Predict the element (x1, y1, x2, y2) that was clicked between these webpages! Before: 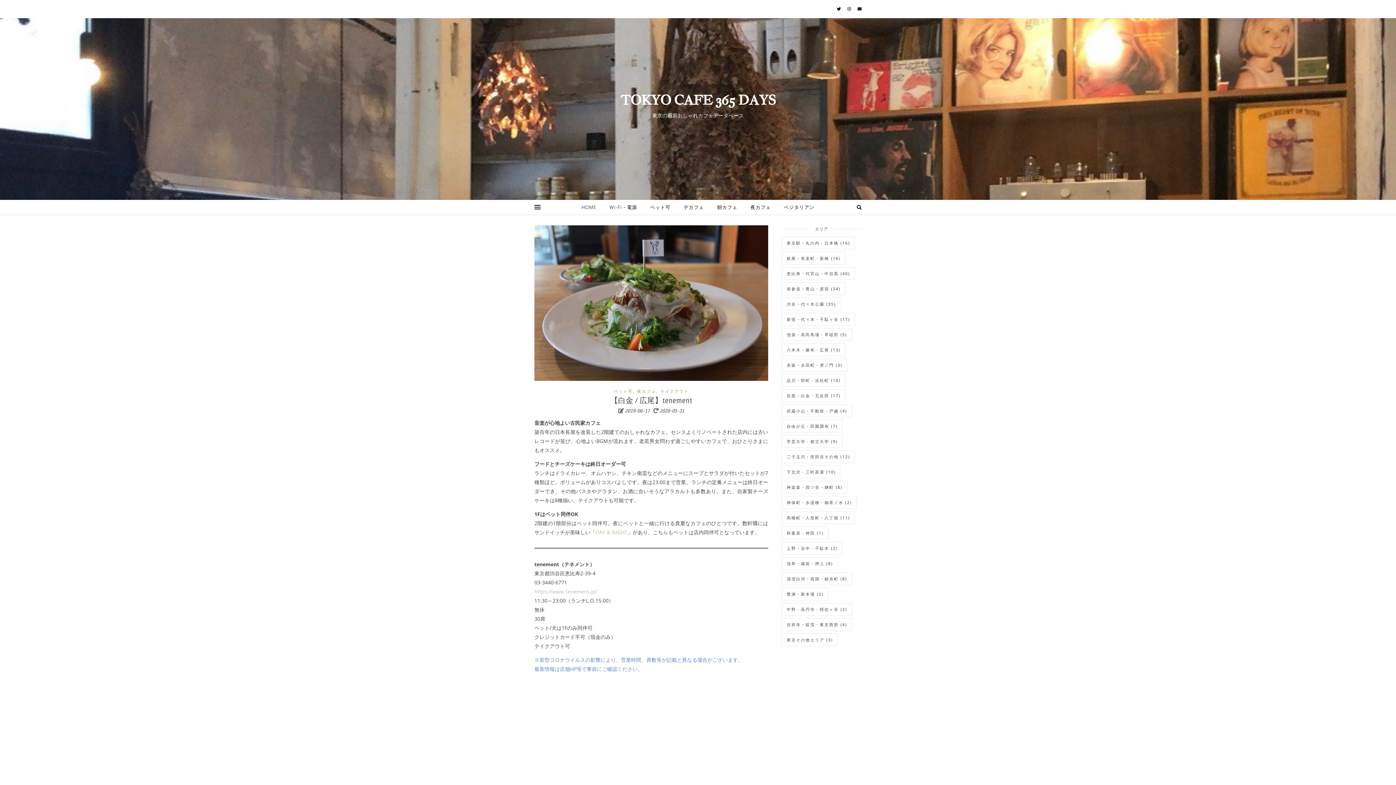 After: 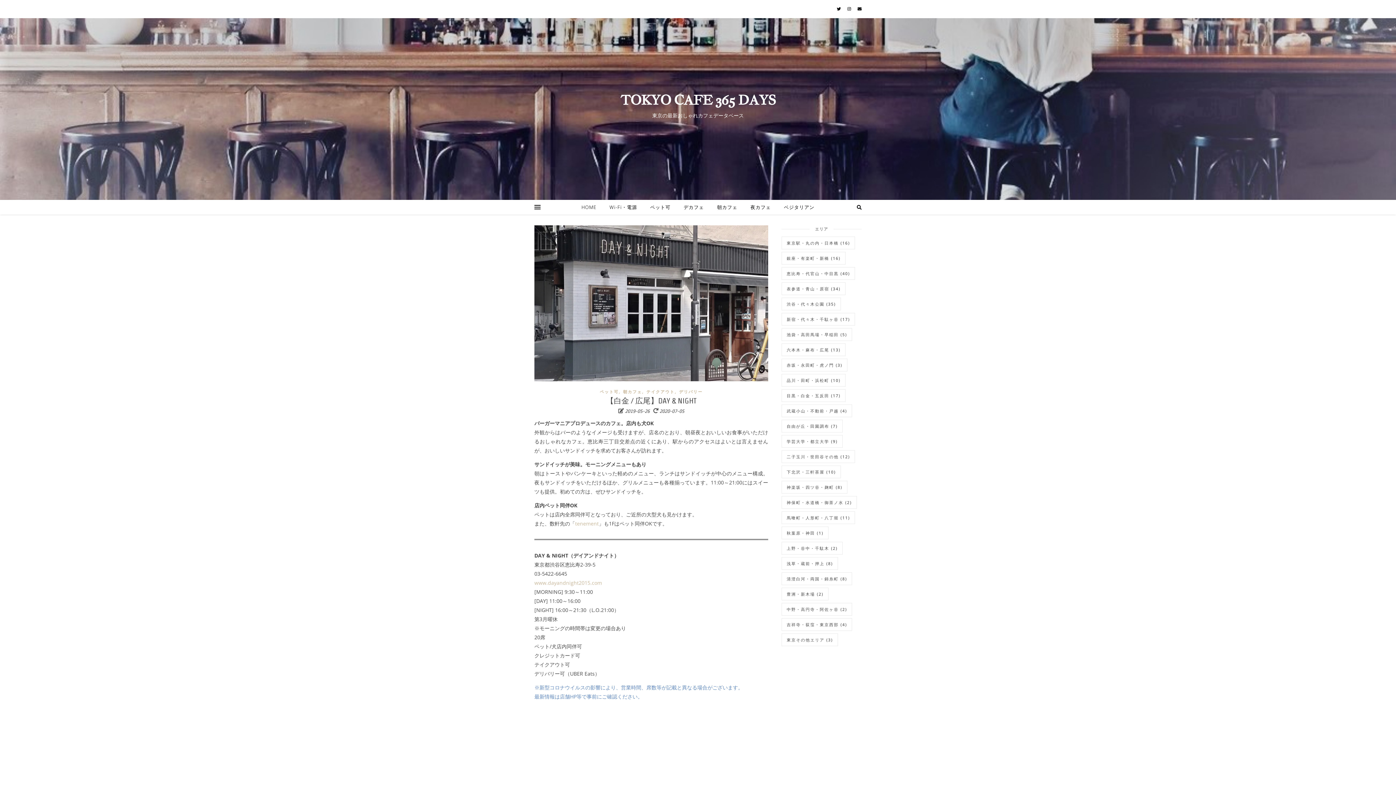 Action: bbox: (595, 529, 627, 535) label: DAY & NIGHT